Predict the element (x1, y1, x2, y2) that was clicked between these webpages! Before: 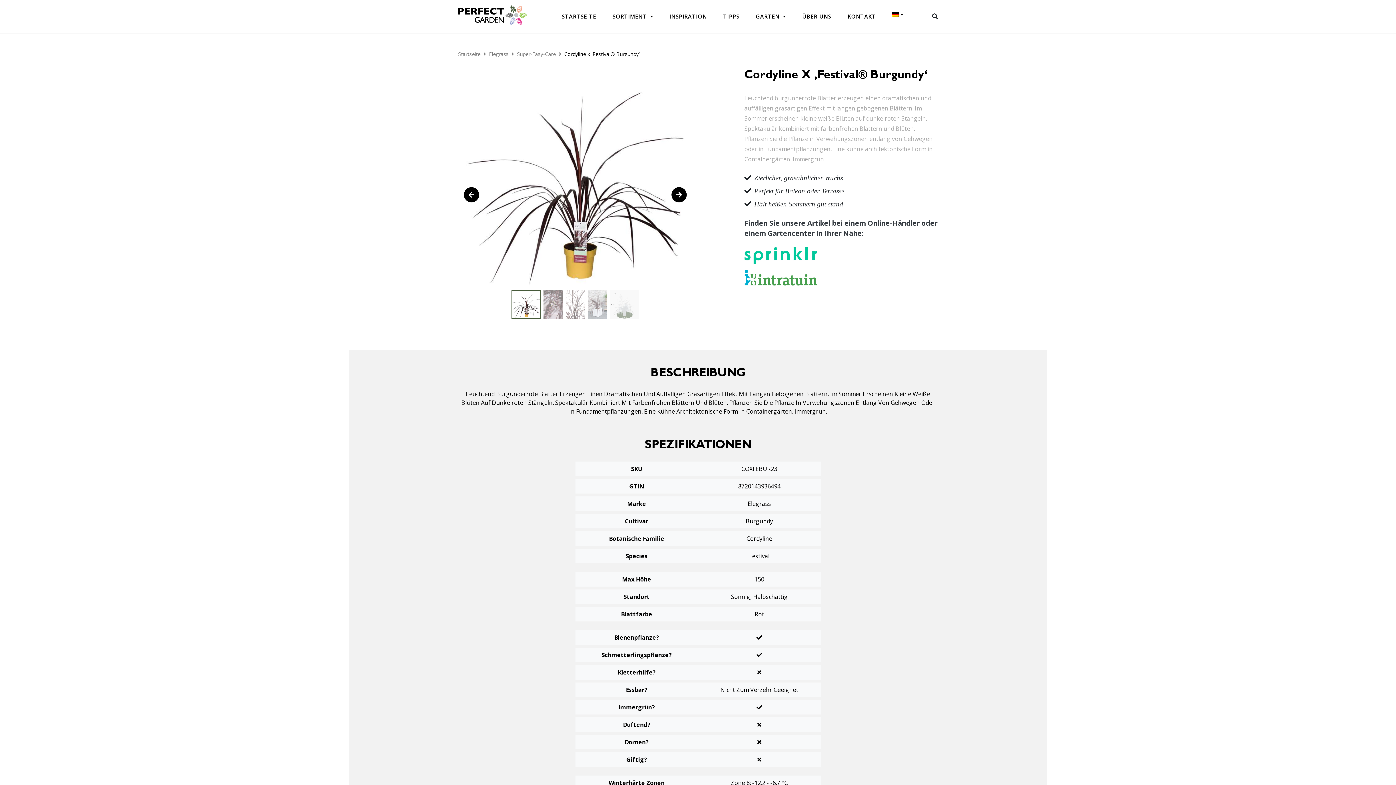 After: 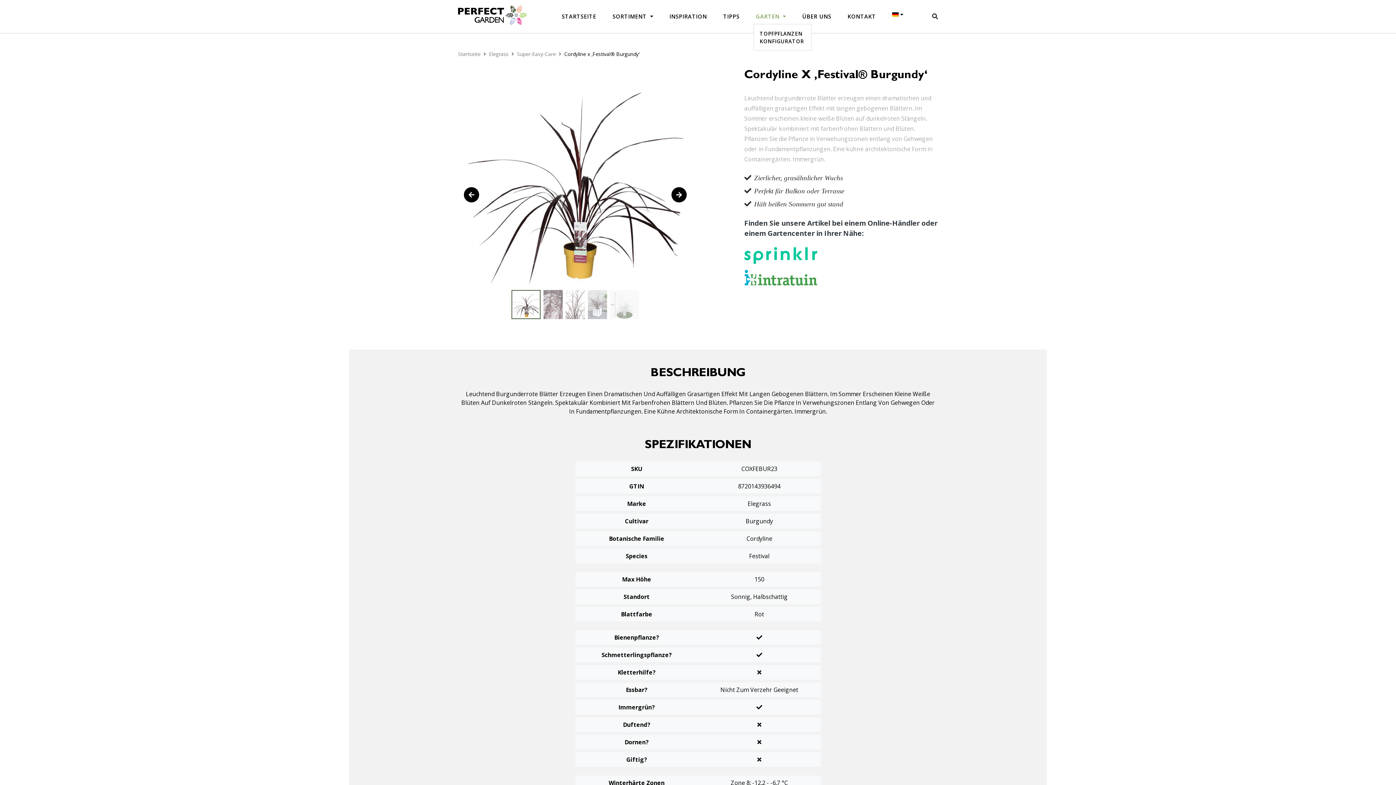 Action: label: GARTEN  bbox: (747, 9, 794, 23)